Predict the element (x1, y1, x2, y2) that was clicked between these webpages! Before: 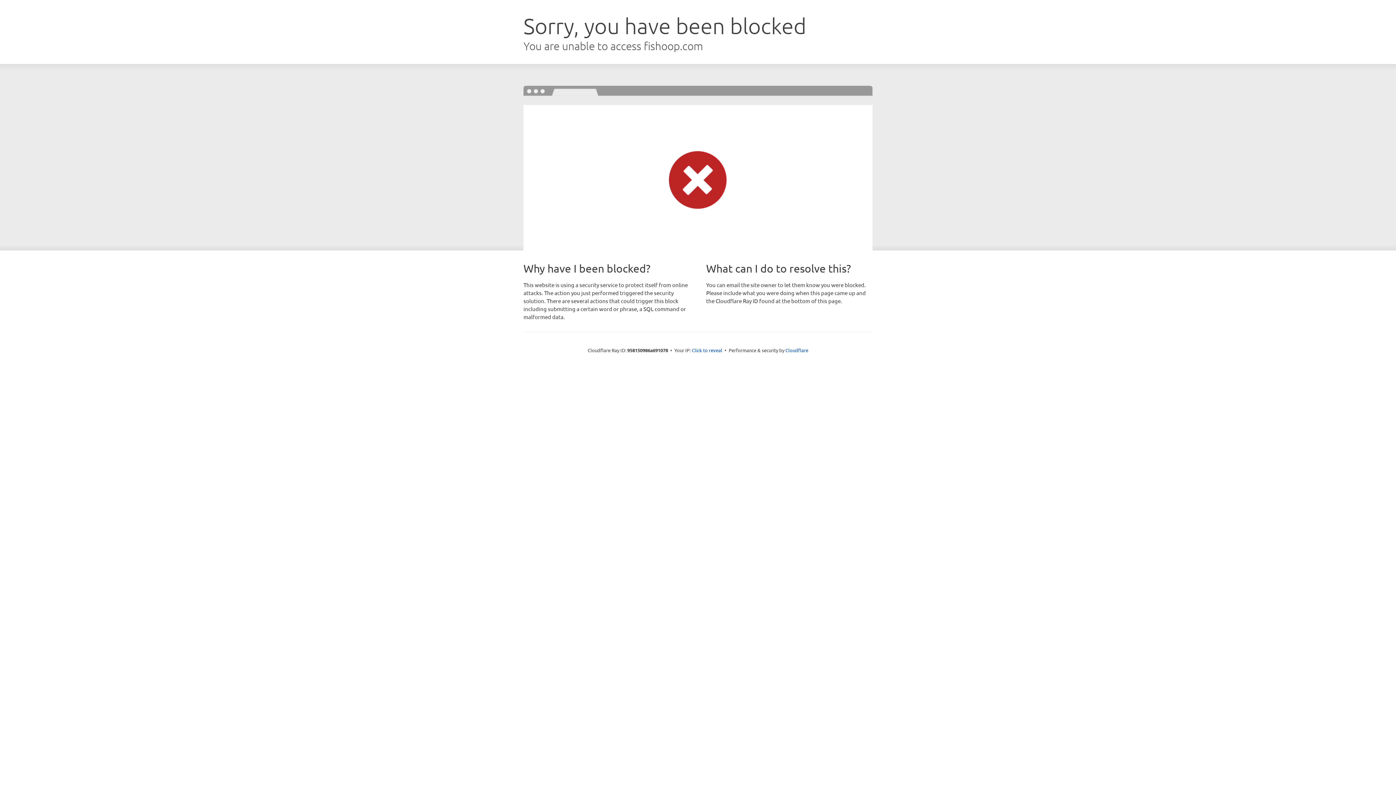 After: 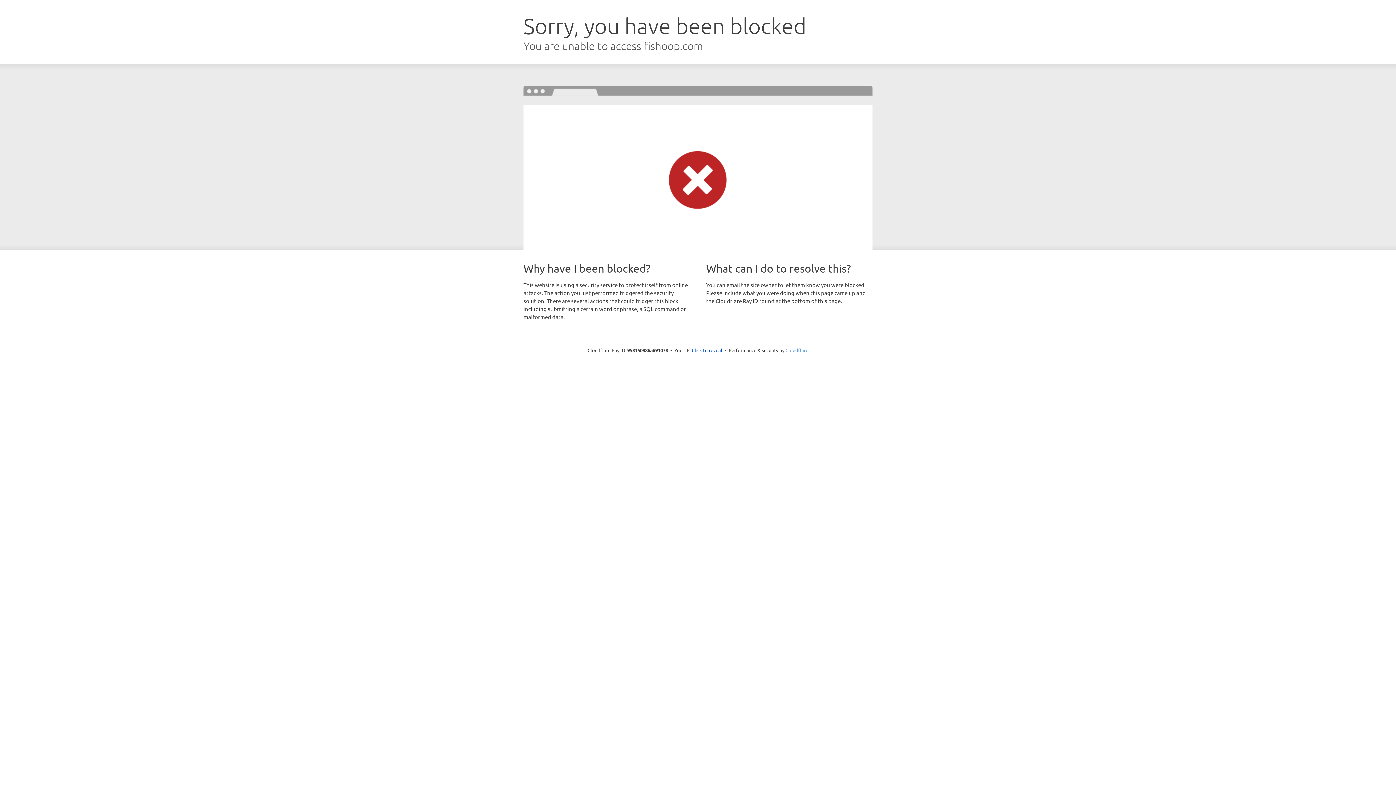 Action: bbox: (785, 347, 808, 353) label: Cloudflare